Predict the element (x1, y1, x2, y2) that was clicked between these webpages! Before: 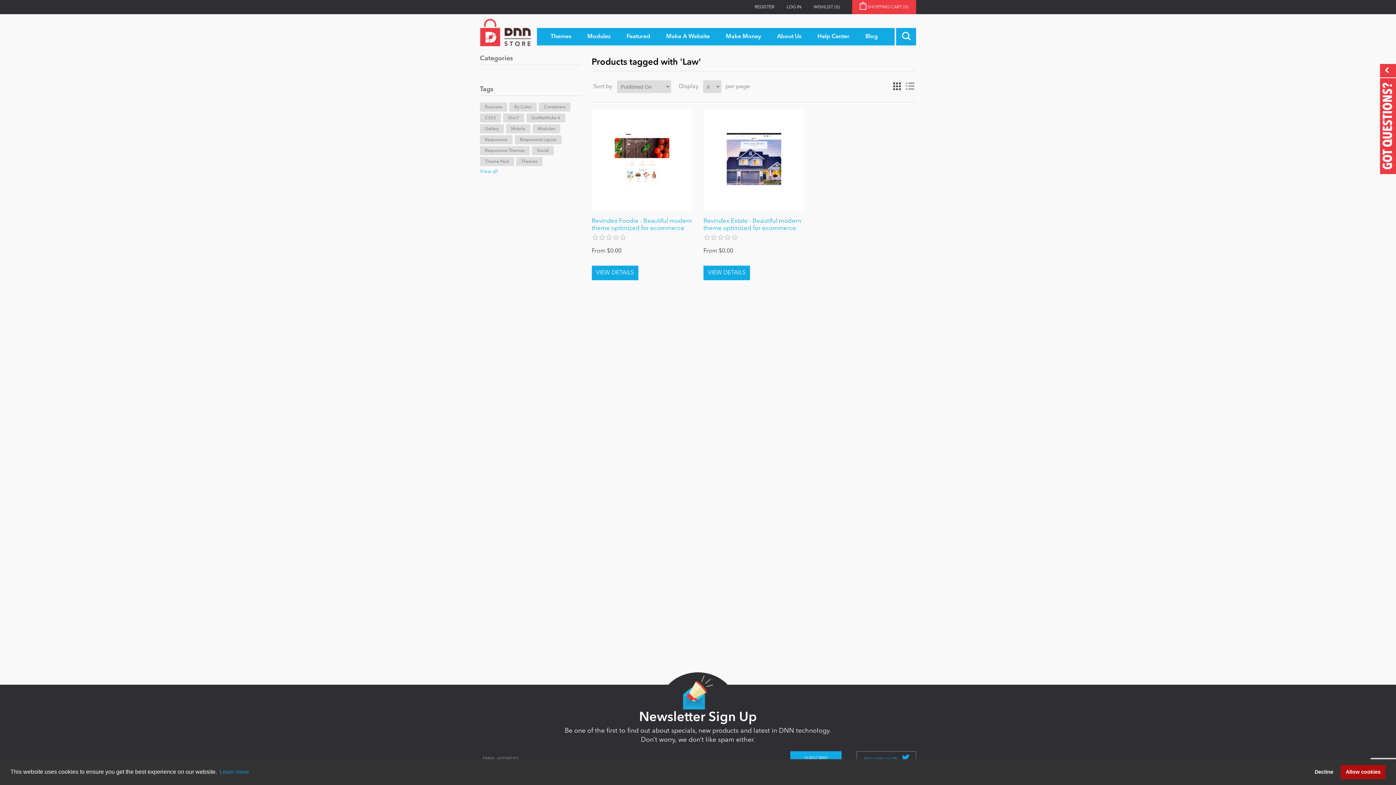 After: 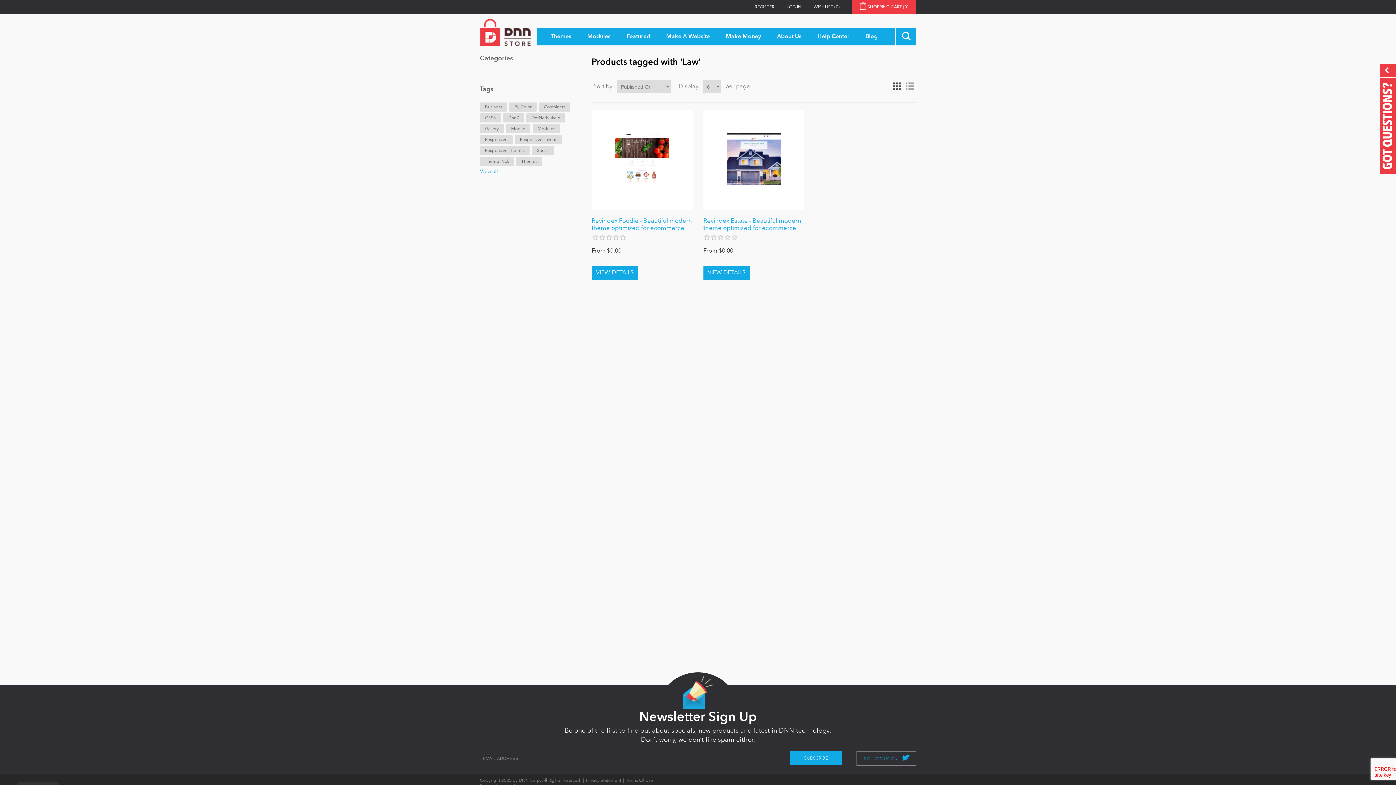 Action: bbox: (1310, 765, 1338, 779) label: deny cookies